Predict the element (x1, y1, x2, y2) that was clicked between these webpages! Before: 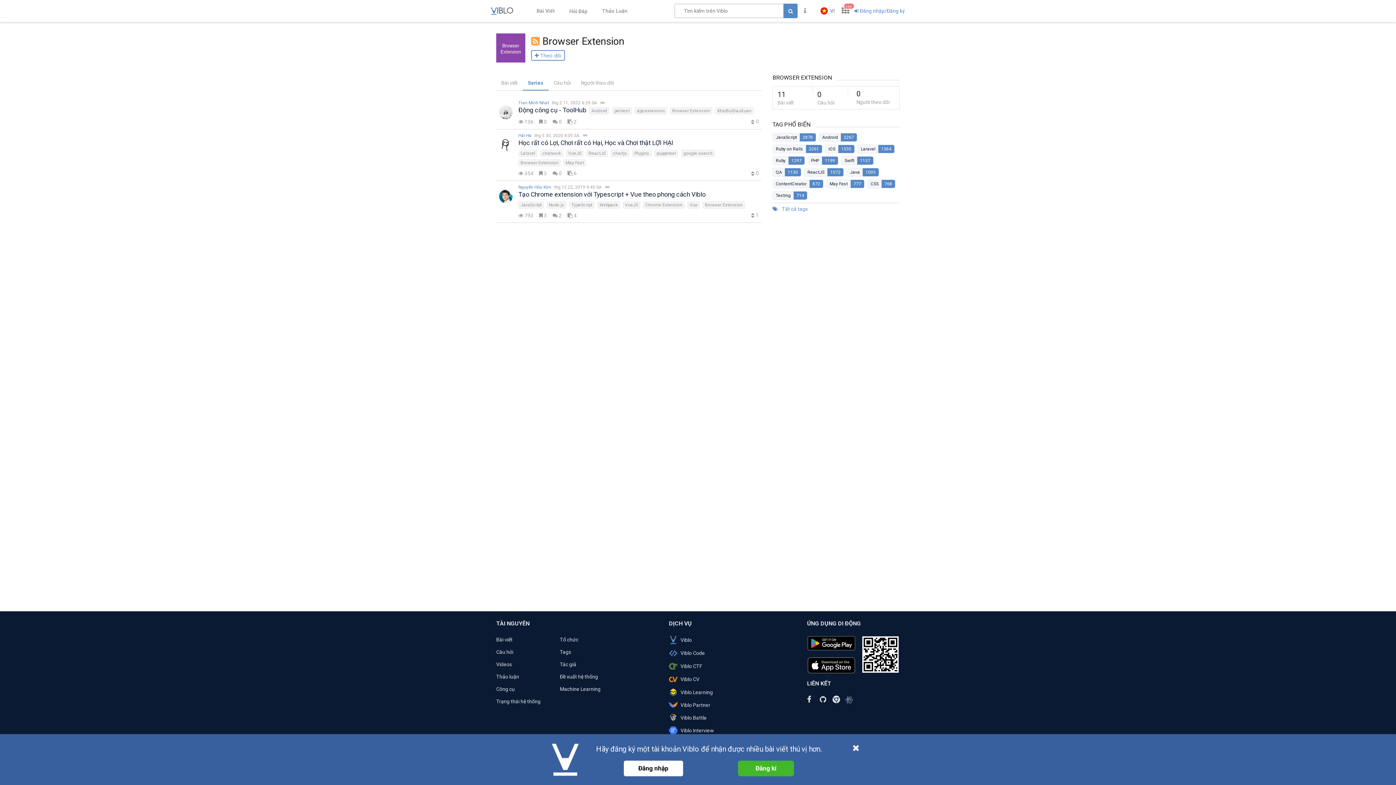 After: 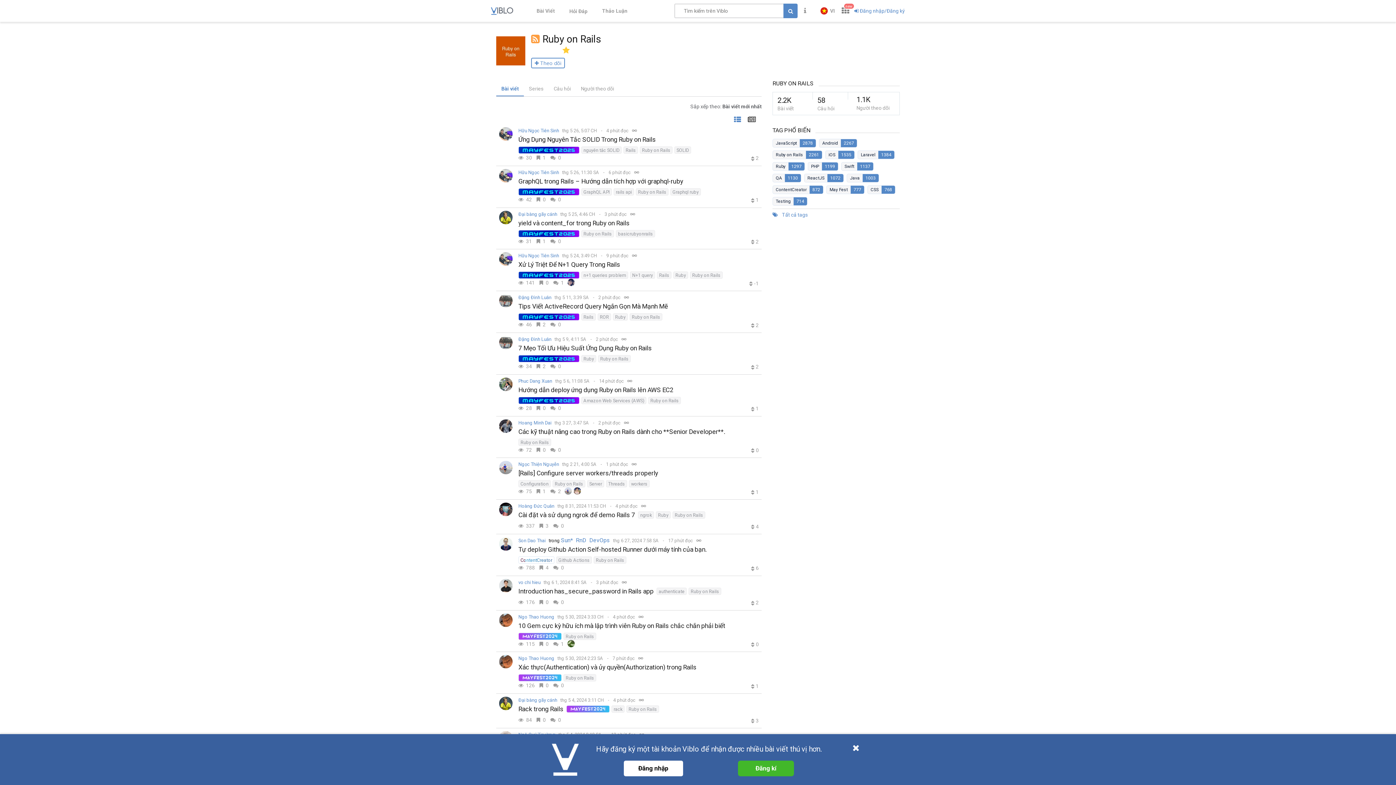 Action: label: Ruby on Rails
2261 bbox: (772, 144, 822, 153)